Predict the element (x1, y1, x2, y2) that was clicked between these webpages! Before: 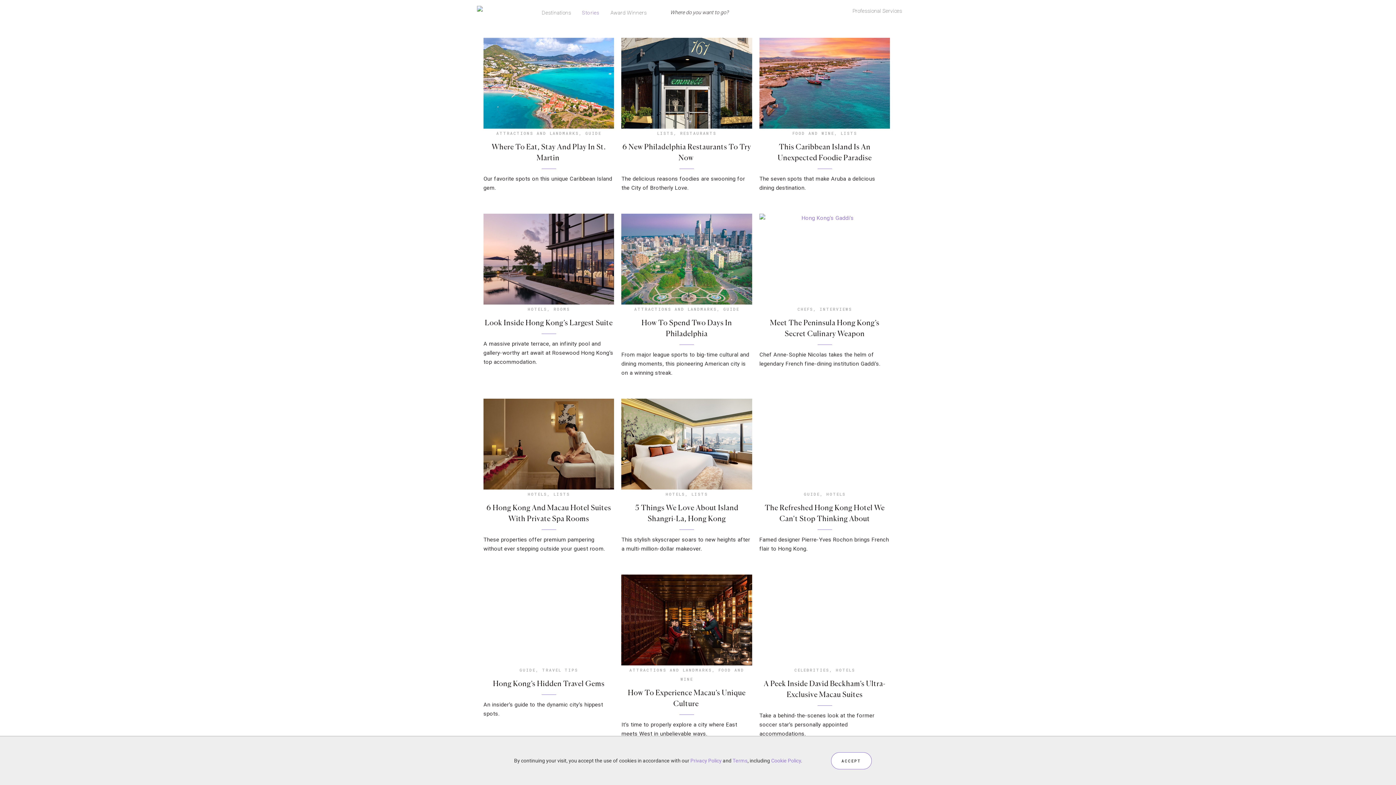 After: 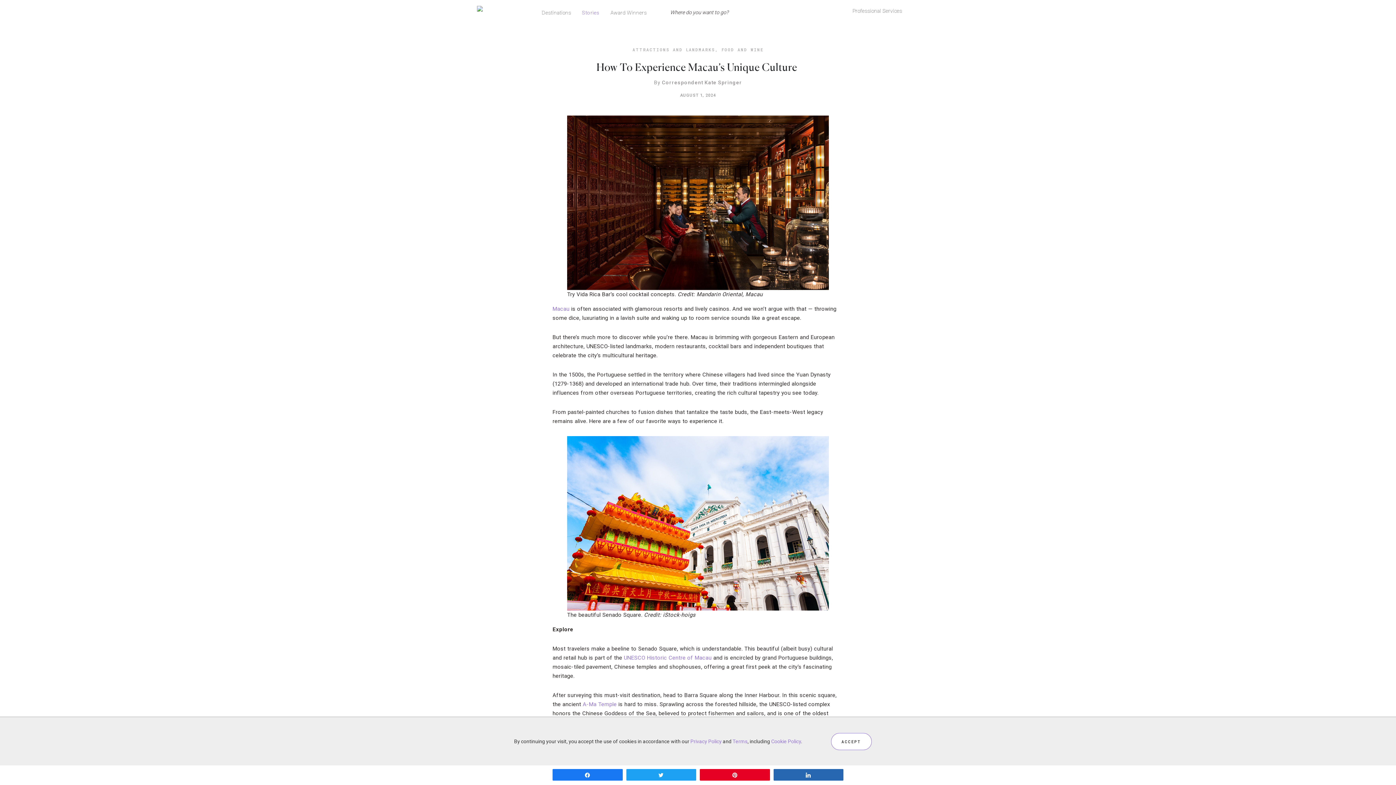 Action: bbox: (621, 574, 752, 665)